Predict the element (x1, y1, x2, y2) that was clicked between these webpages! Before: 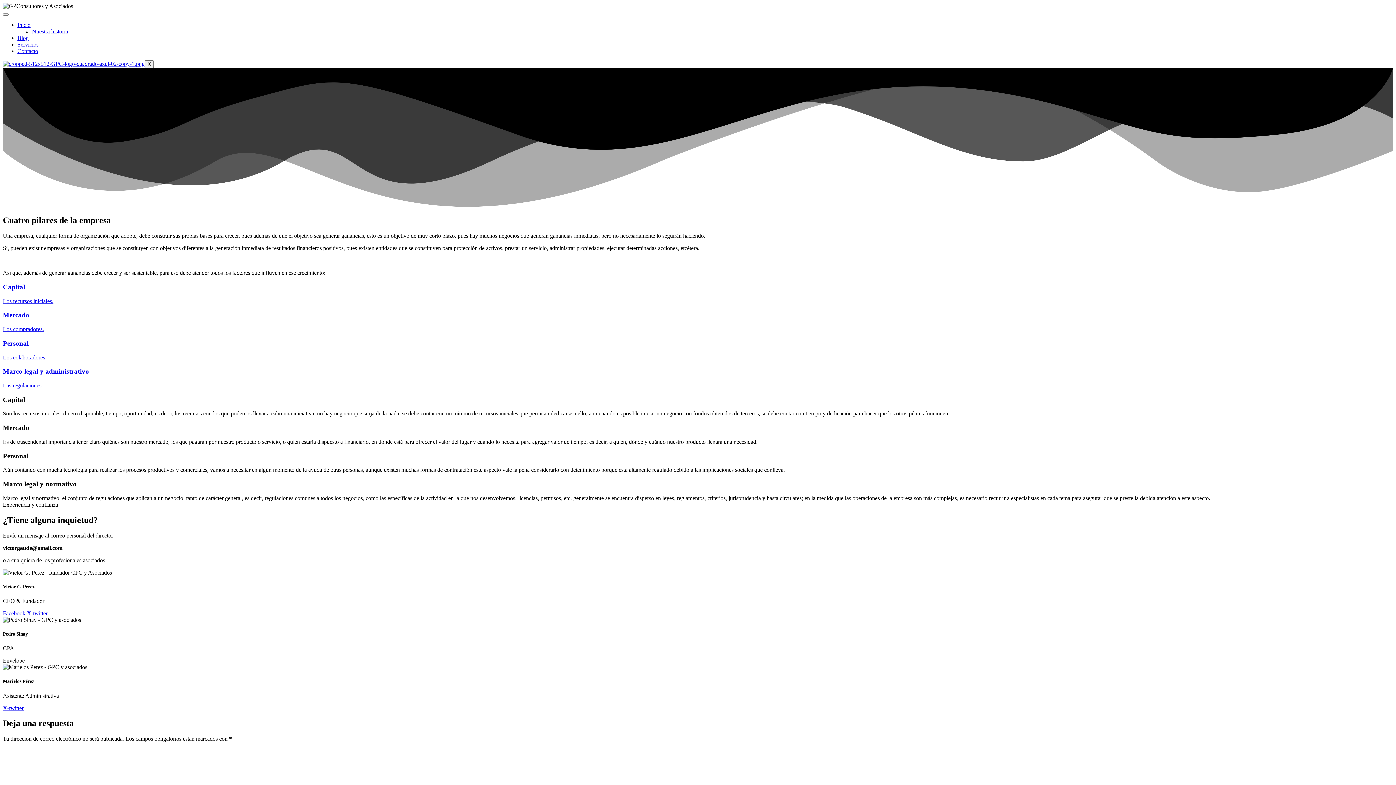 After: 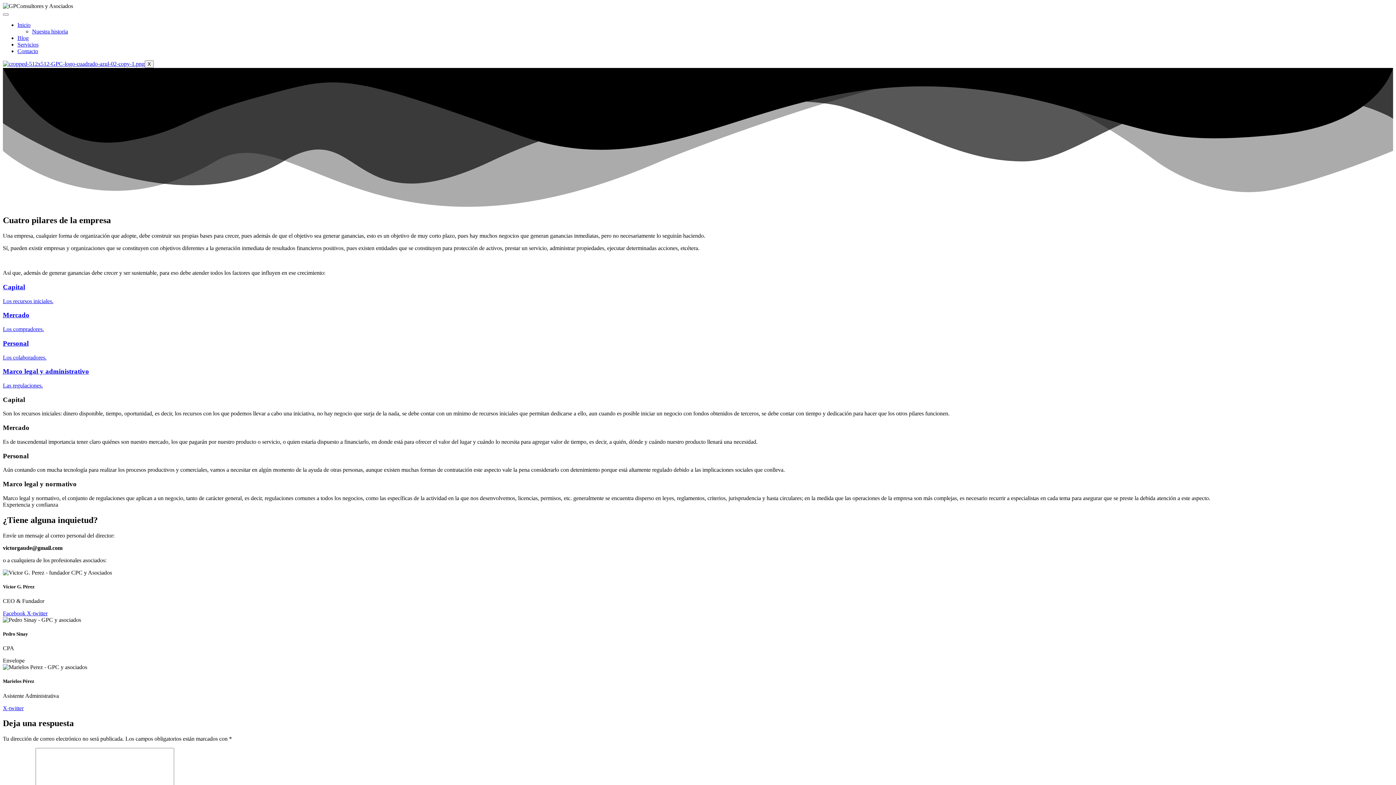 Action: bbox: (2, 657, 24, 664) label: Envelope